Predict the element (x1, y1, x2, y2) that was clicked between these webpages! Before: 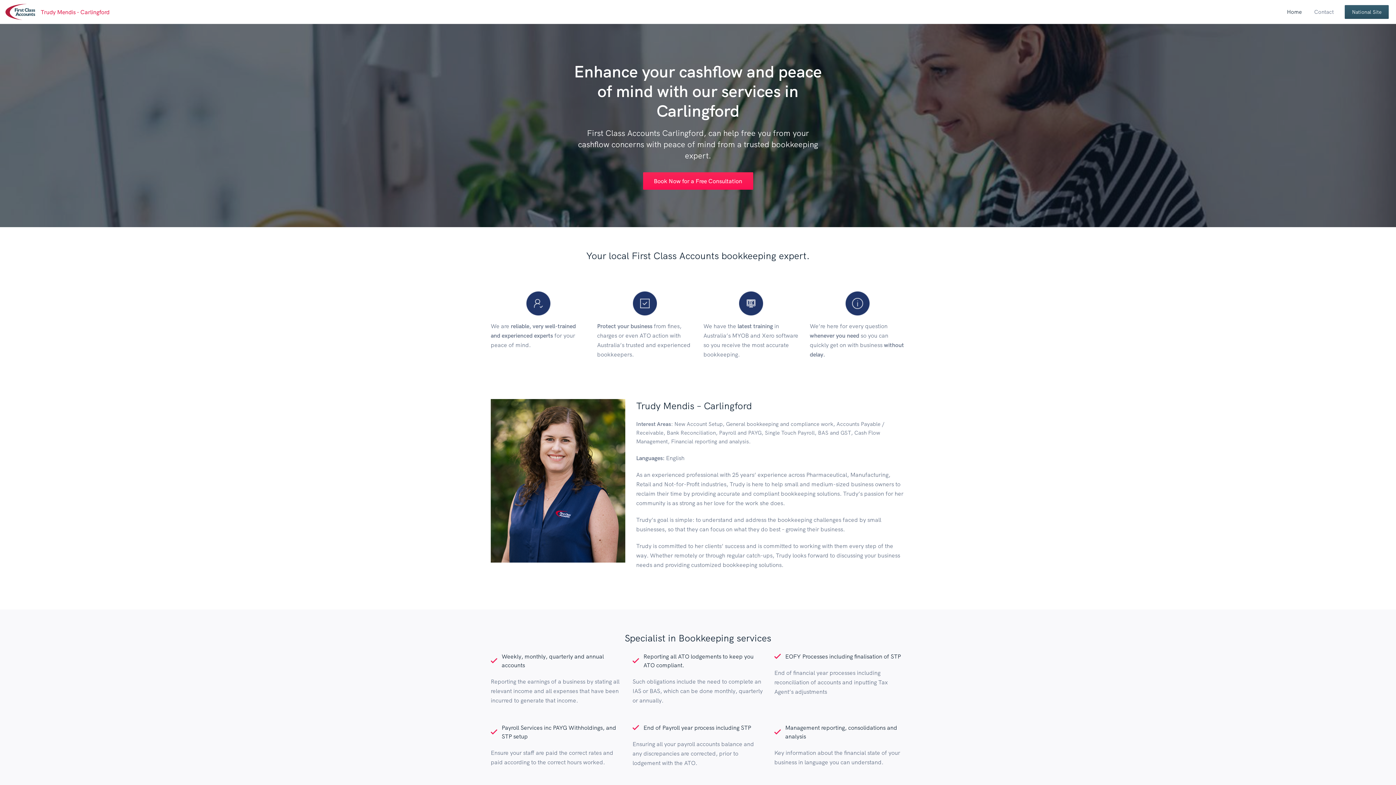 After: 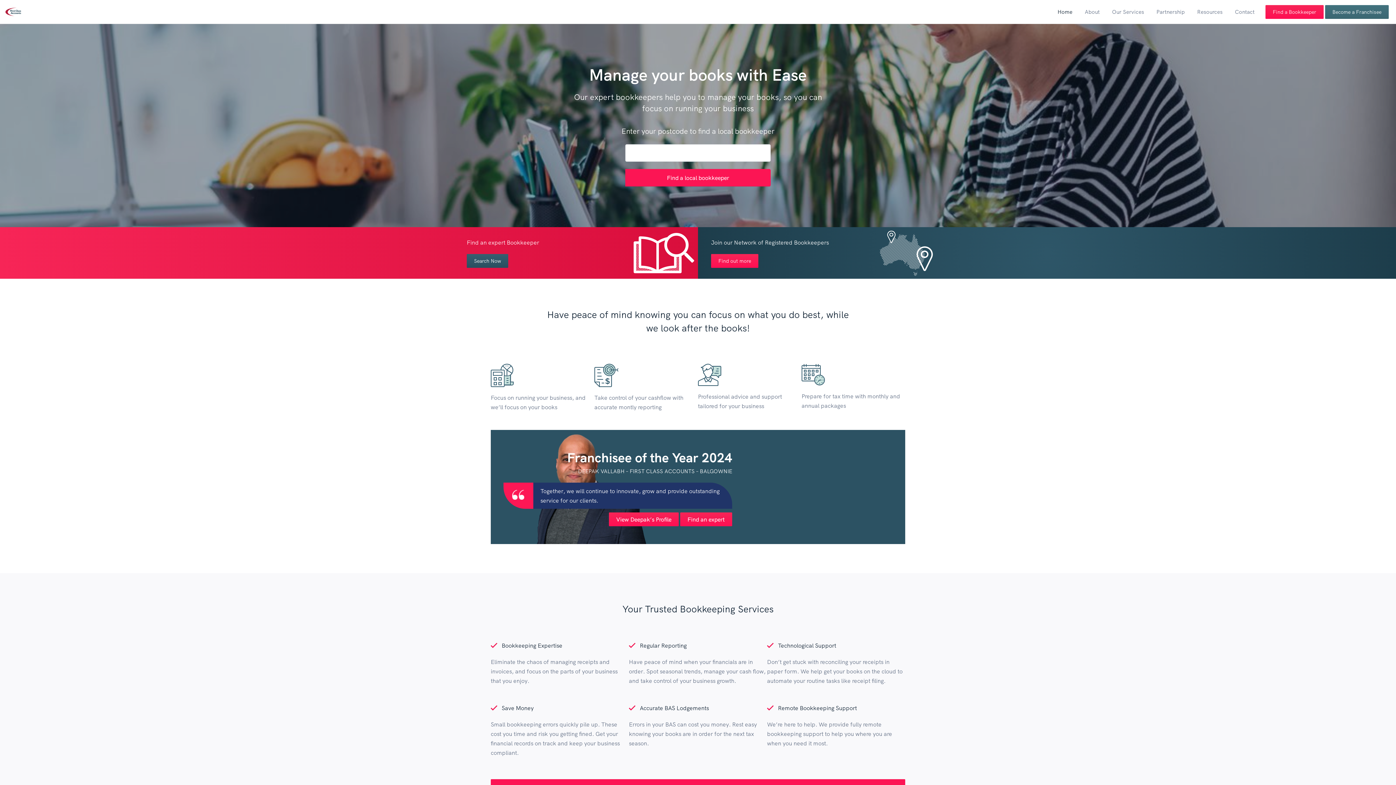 Action: bbox: (1345, 4, 1389, 18) label: National Site